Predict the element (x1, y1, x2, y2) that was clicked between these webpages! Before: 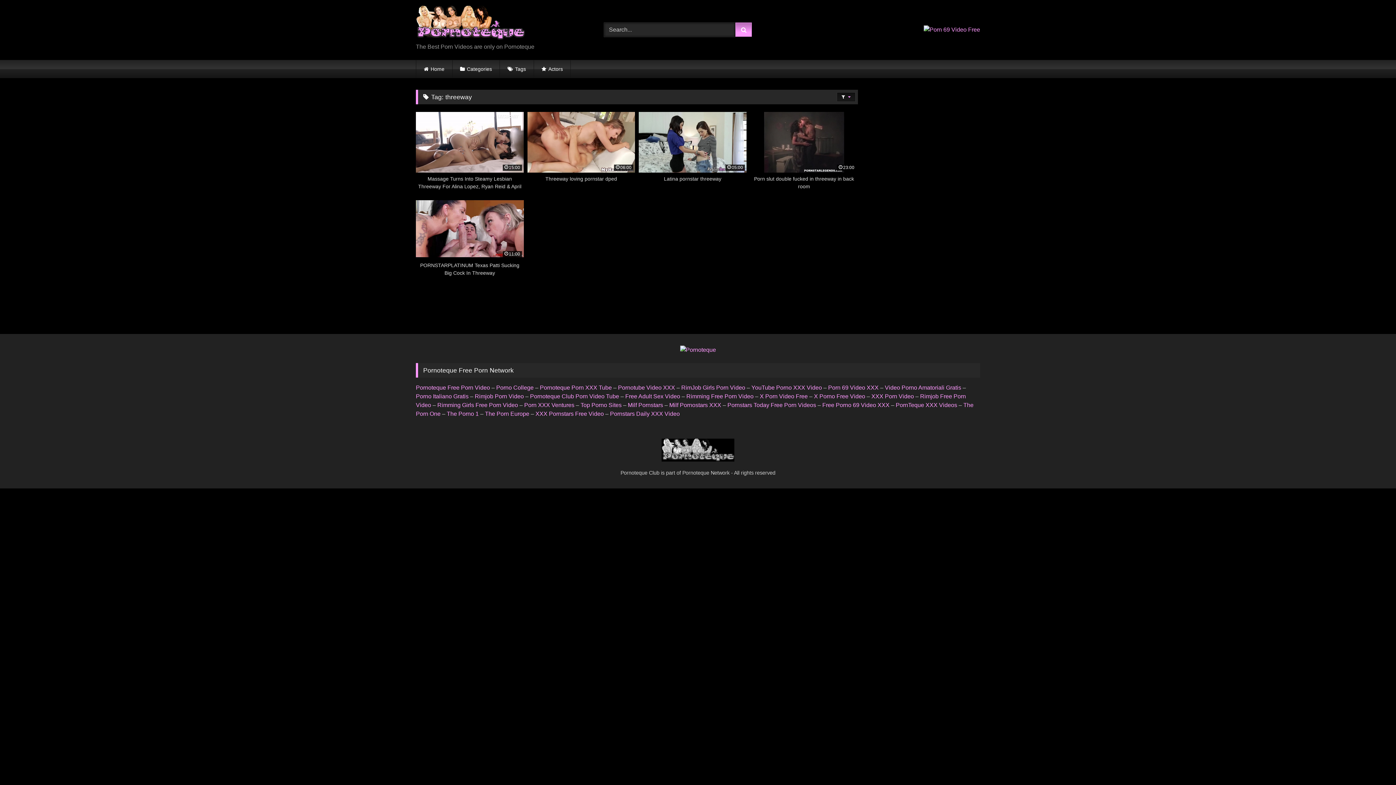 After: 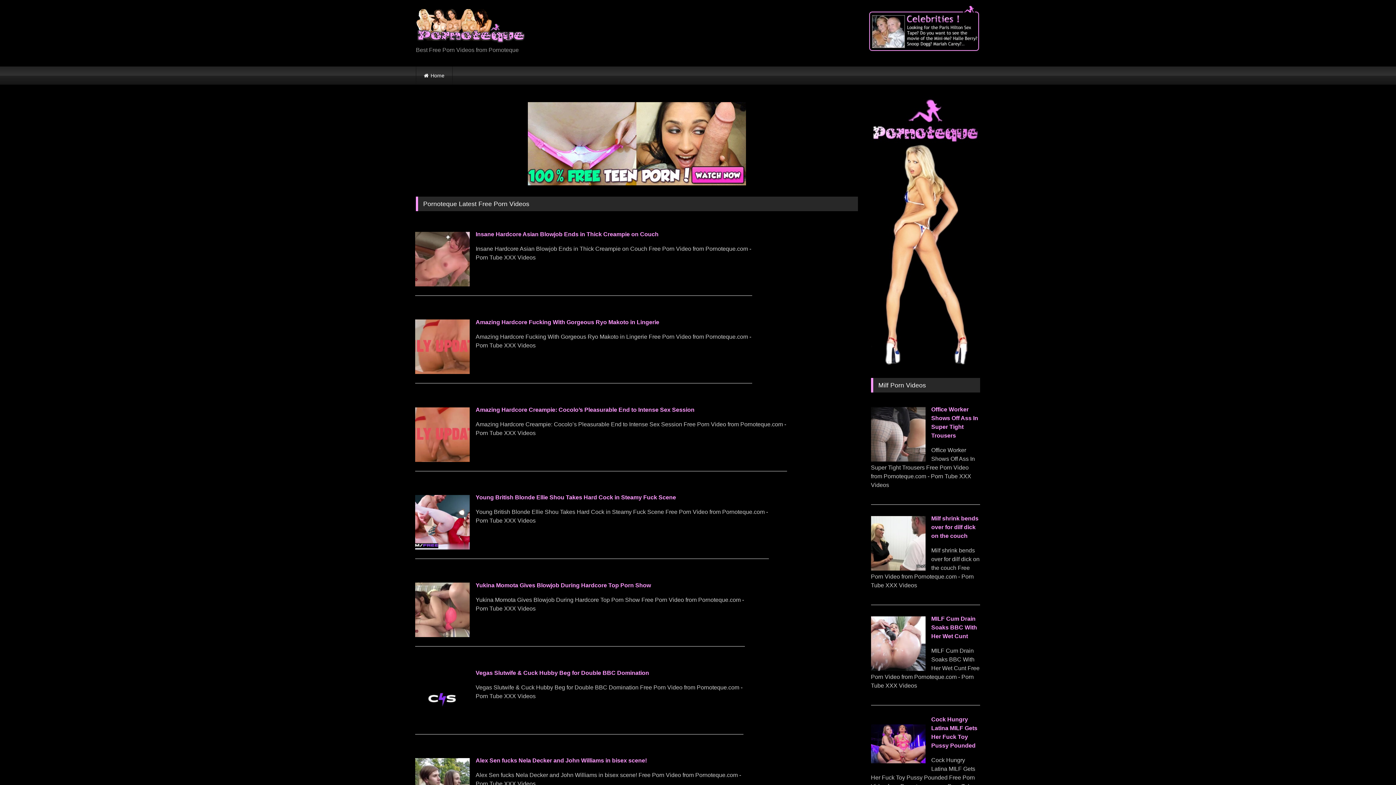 Action: bbox: (625, 393, 680, 399) label: Free Adult Sex Video